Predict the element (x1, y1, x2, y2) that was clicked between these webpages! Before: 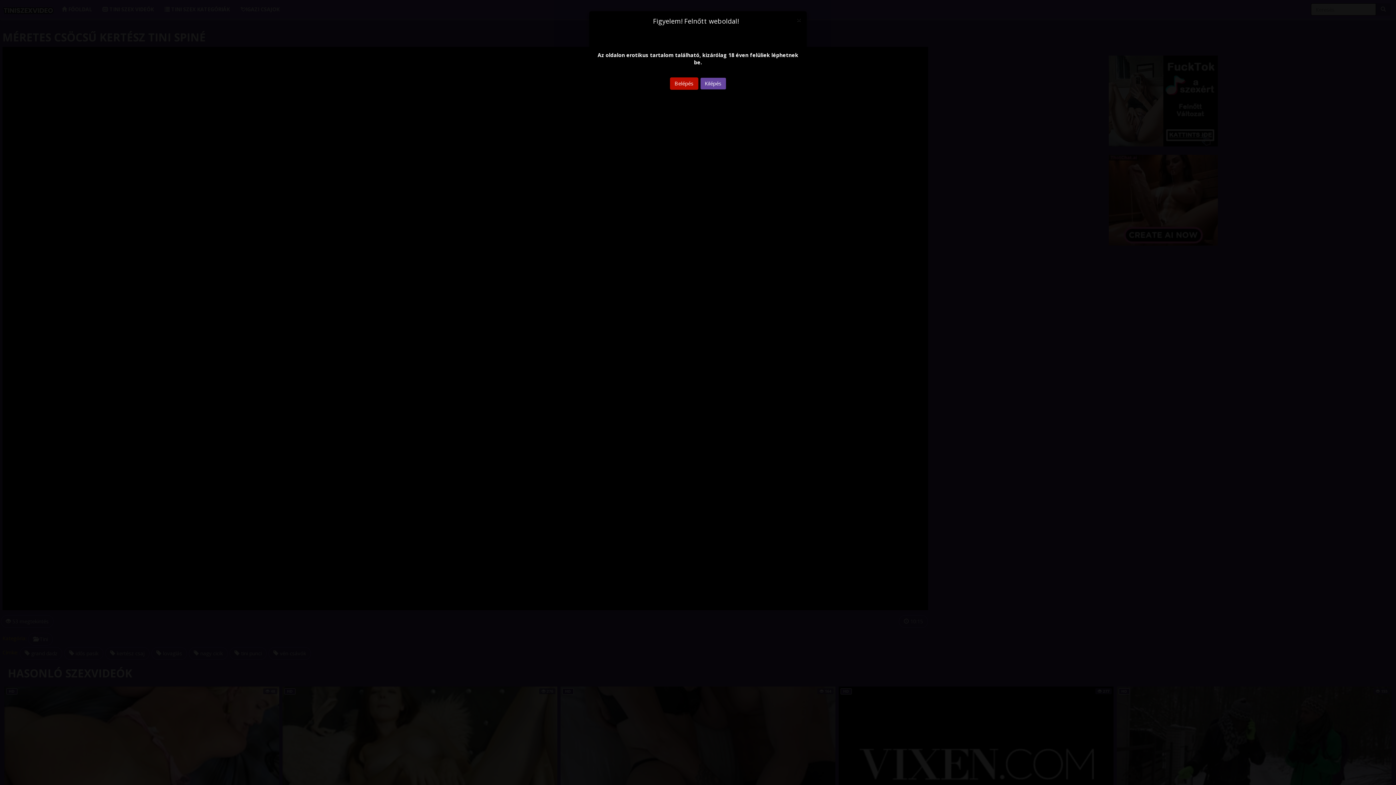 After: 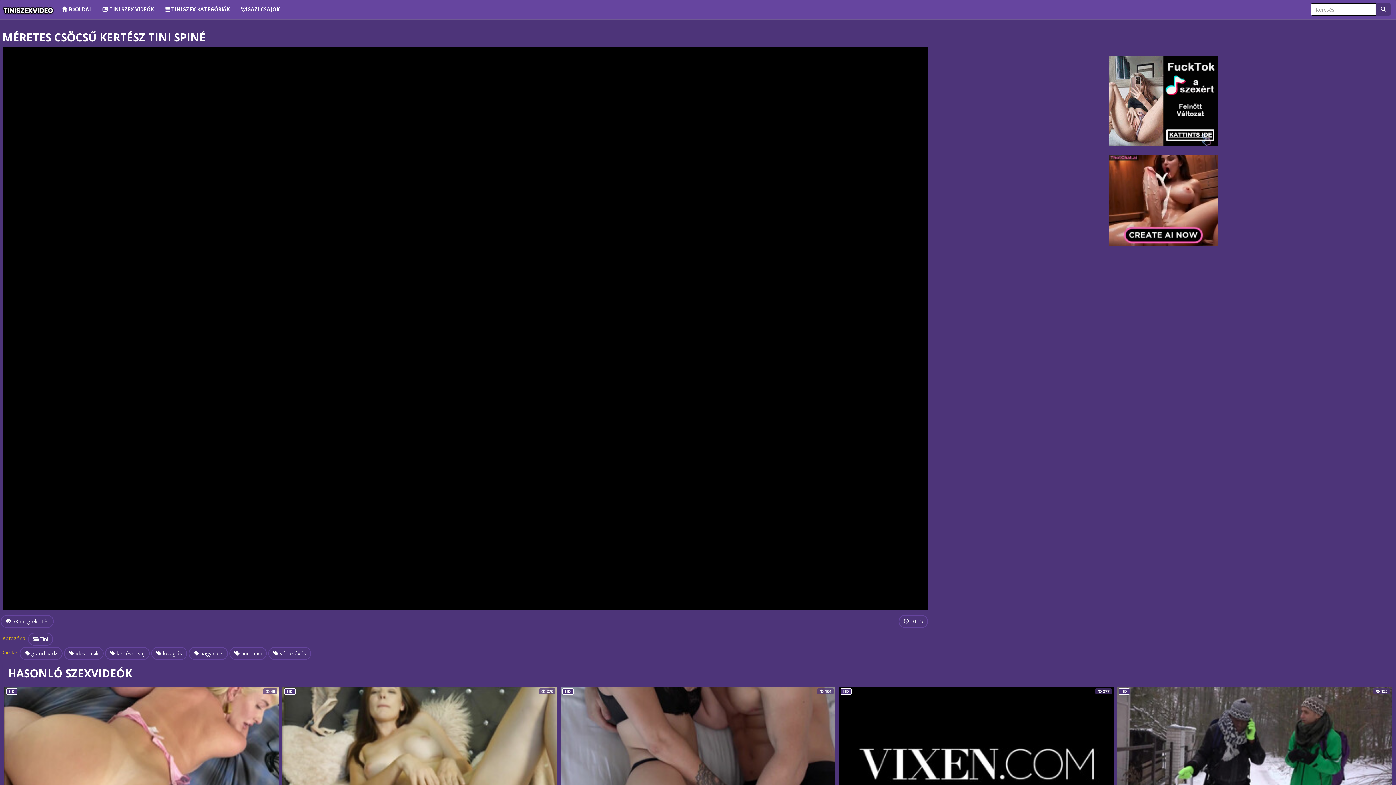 Action: label: Close bbox: (797, 16, 801, 23)